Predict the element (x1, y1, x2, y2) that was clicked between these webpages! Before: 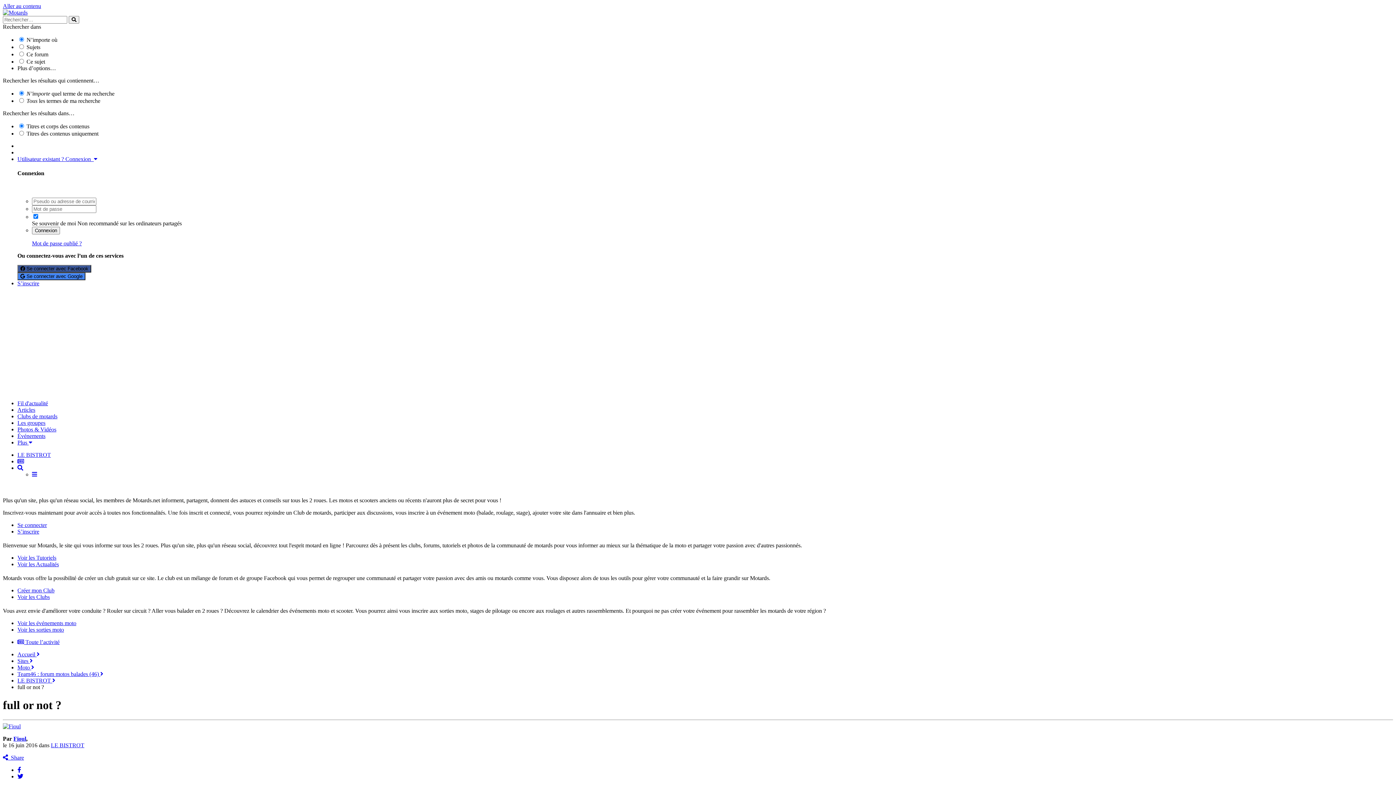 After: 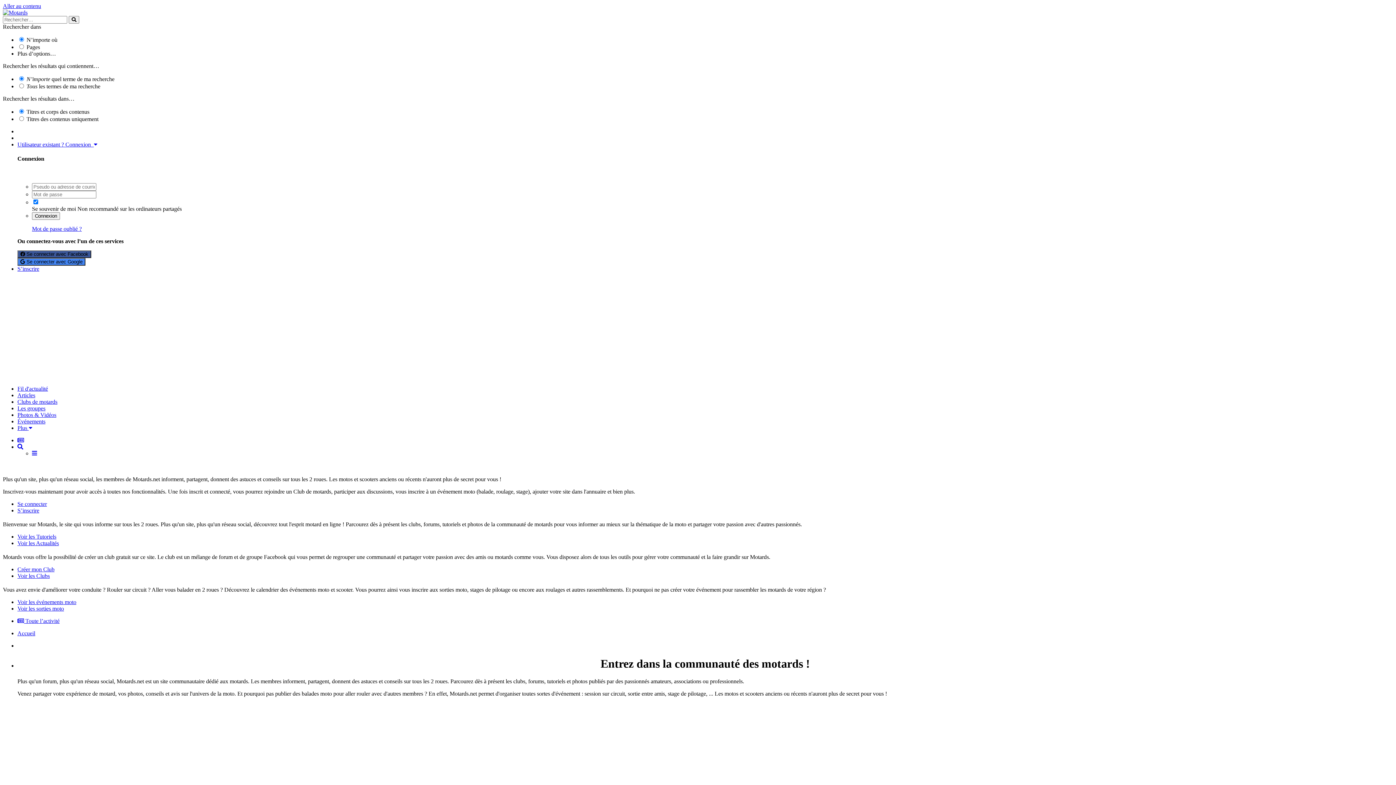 Action: label: Accueil  bbox: (17, 651, 39, 657)